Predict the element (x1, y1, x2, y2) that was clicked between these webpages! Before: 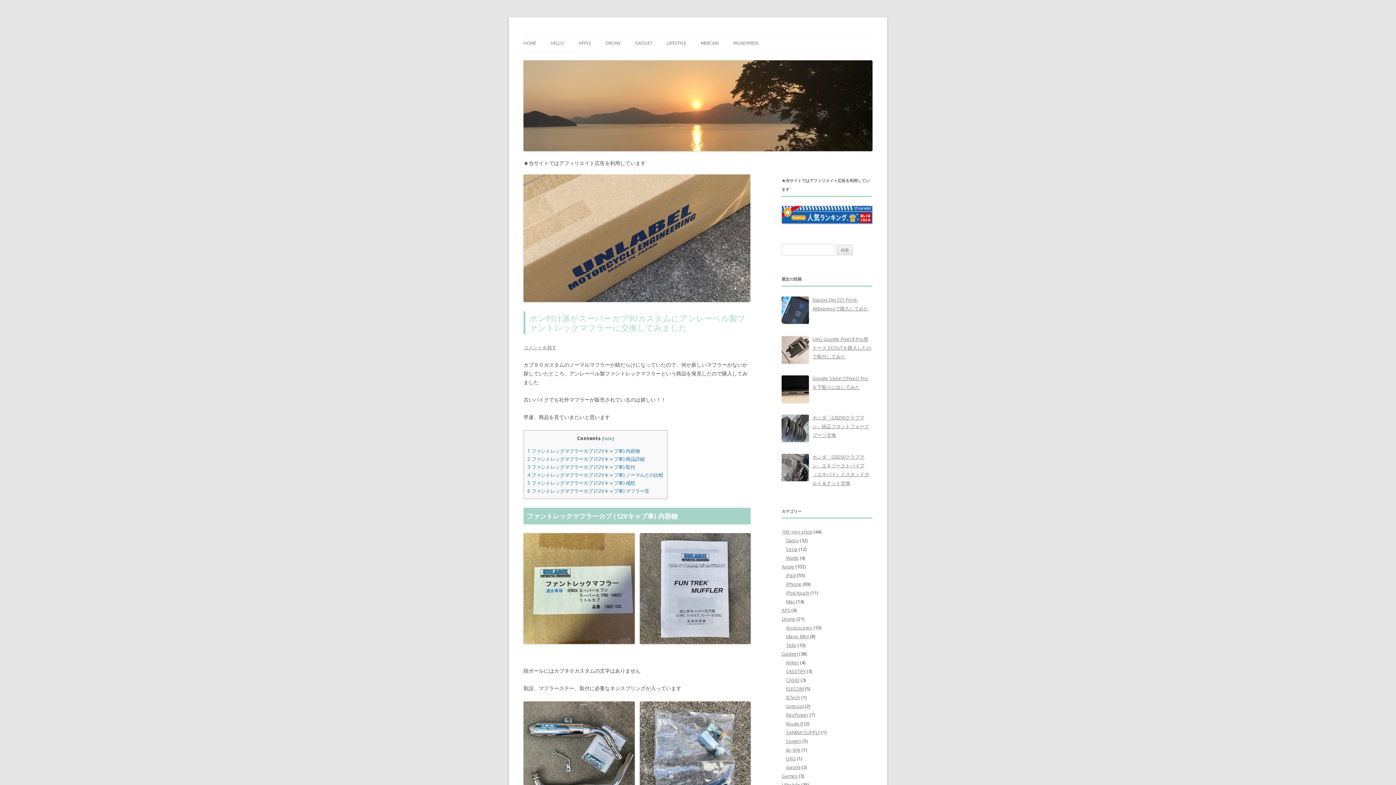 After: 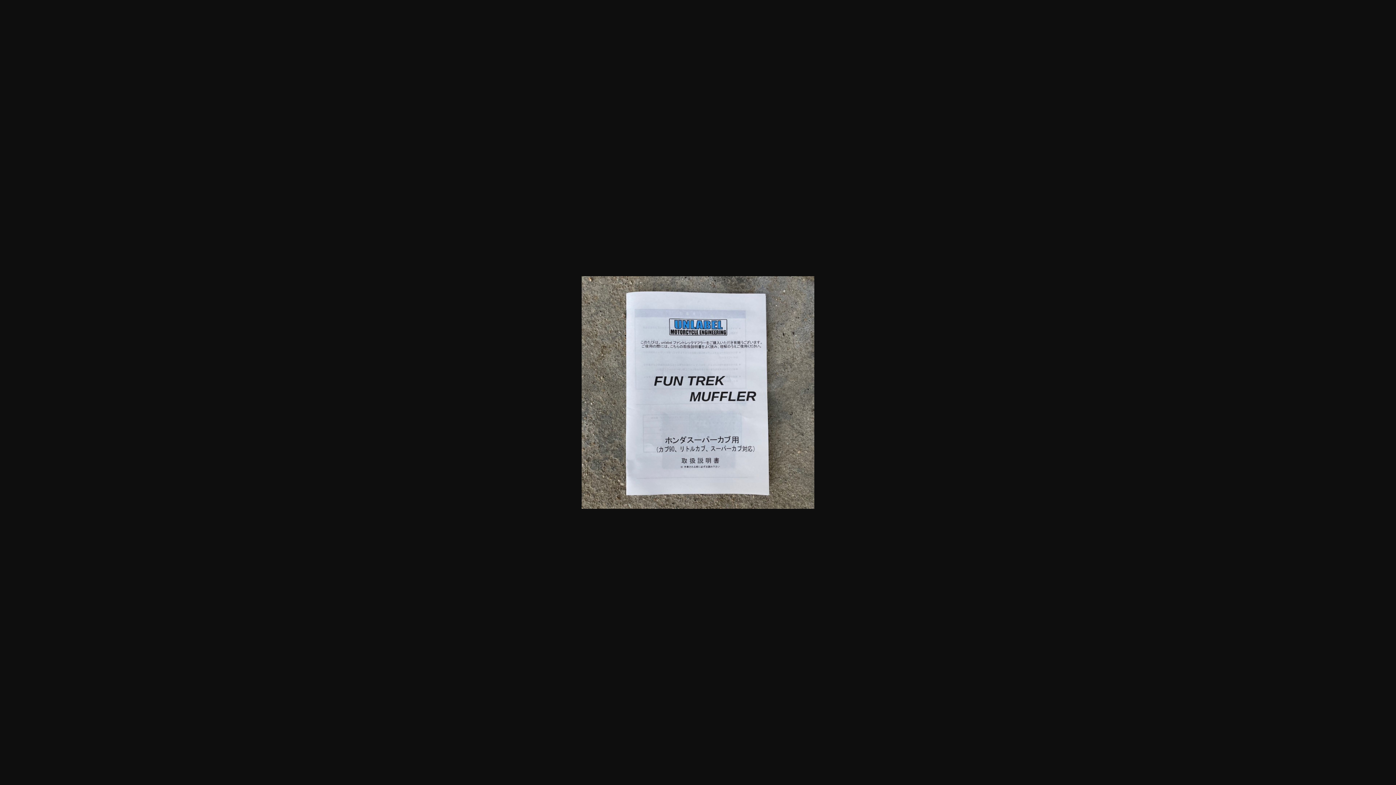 Action: bbox: (639, 533, 750, 644)